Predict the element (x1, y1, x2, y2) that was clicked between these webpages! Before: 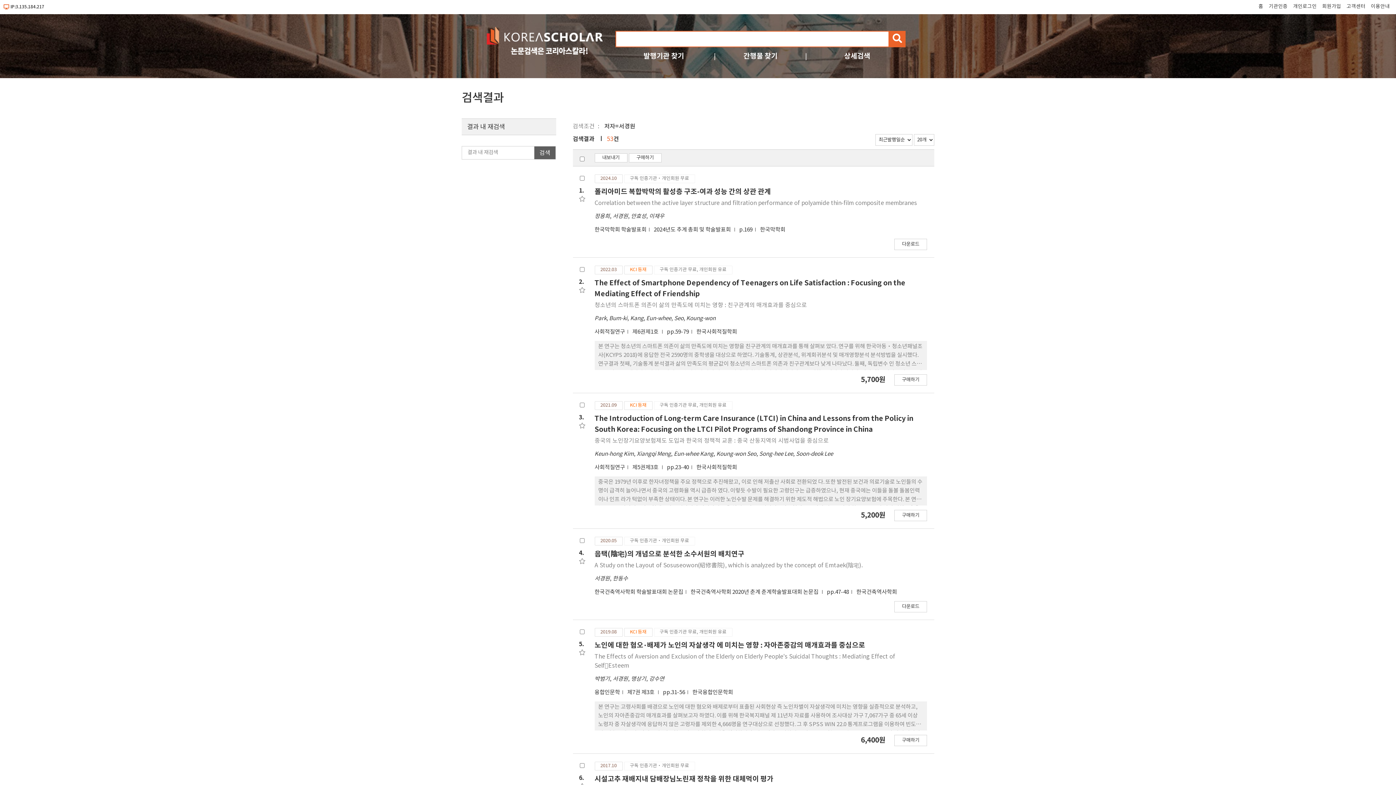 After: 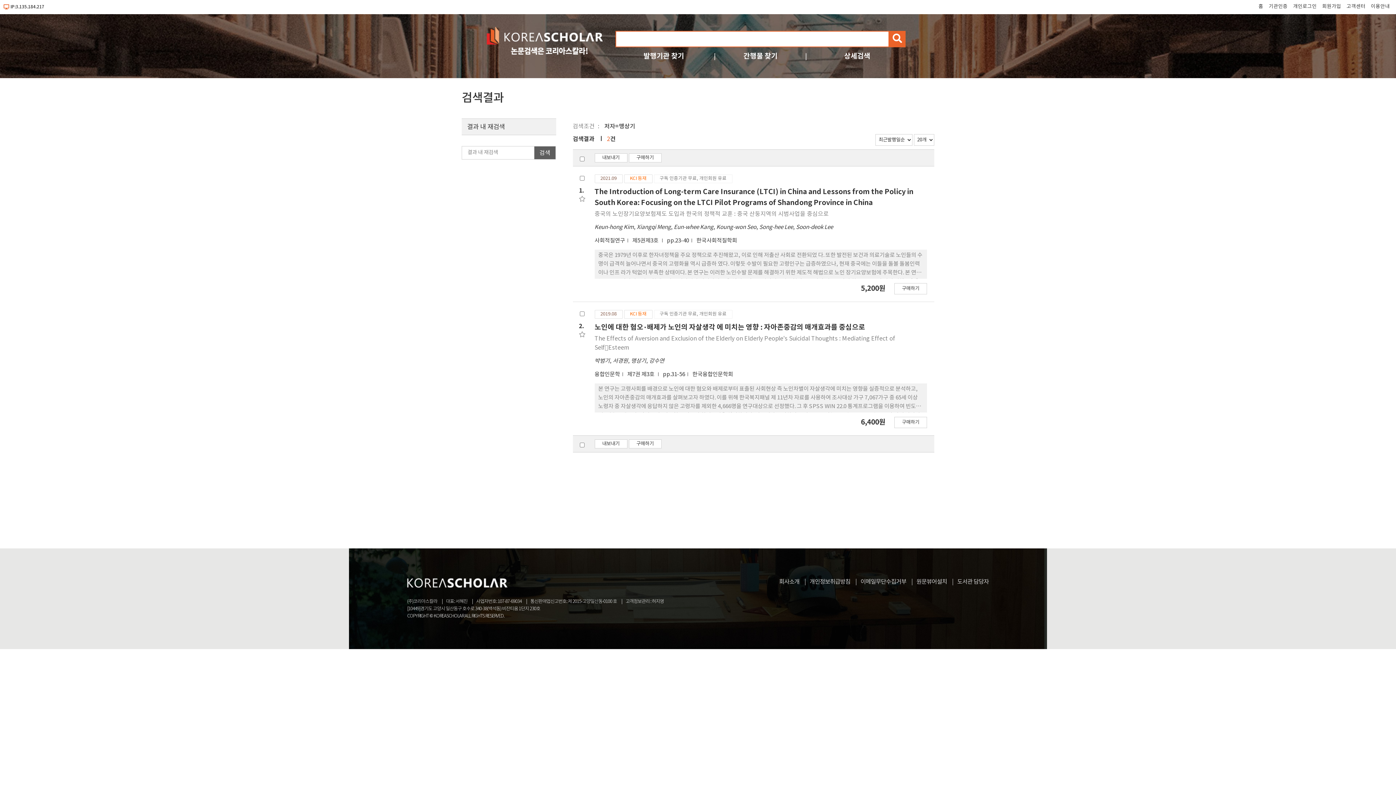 Action: bbox: (631, 676, 646, 682) label: 맹상기